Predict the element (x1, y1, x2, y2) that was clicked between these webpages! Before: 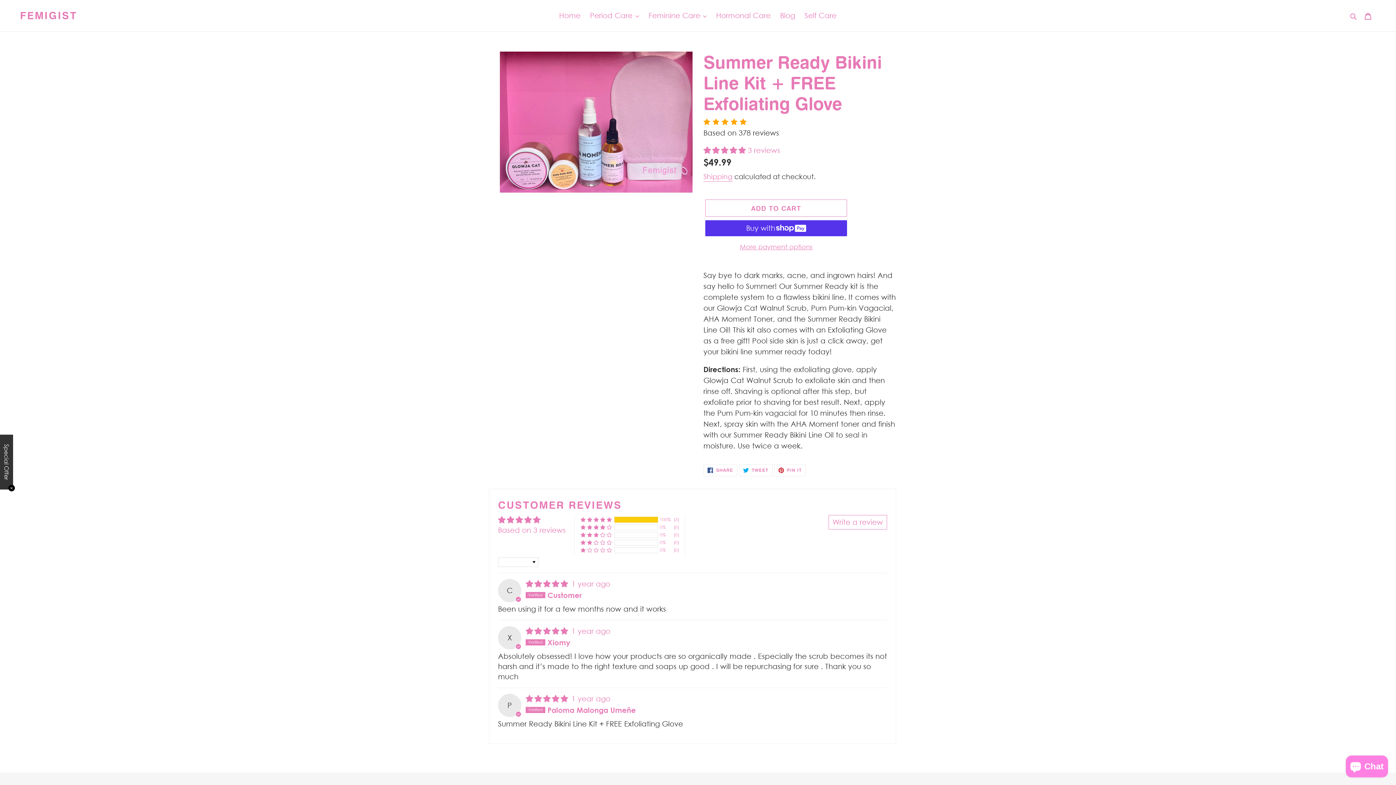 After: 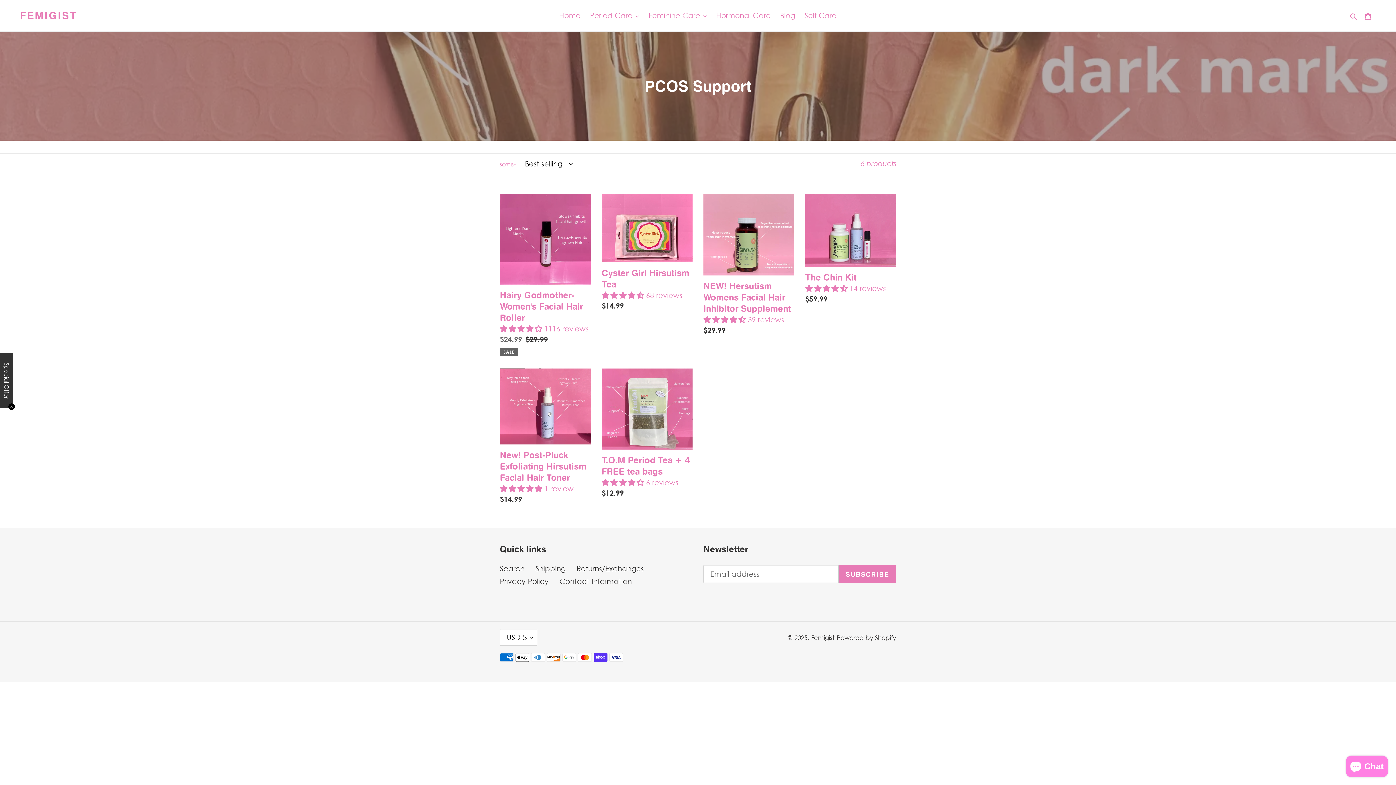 Action: label: Hormonal Care bbox: (712, 9, 774, 22)